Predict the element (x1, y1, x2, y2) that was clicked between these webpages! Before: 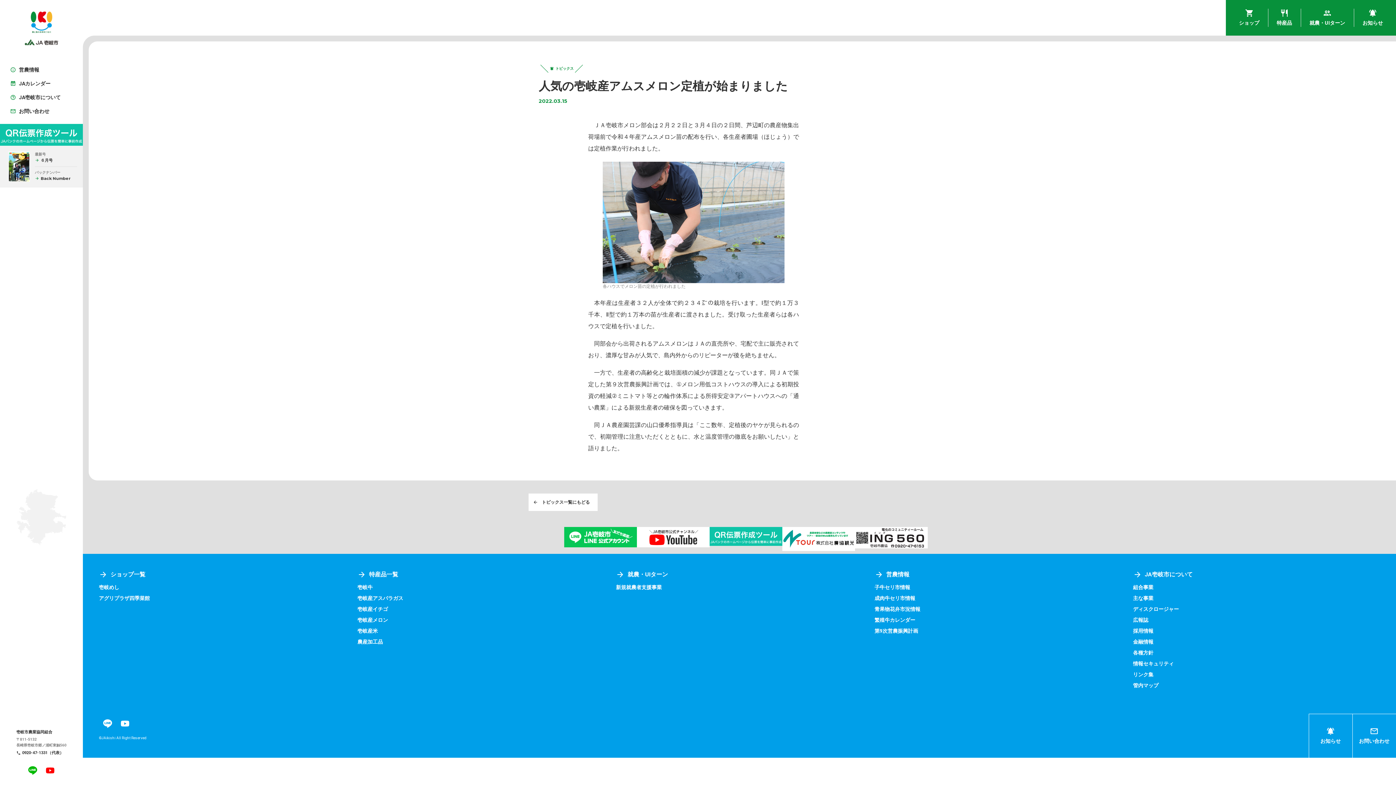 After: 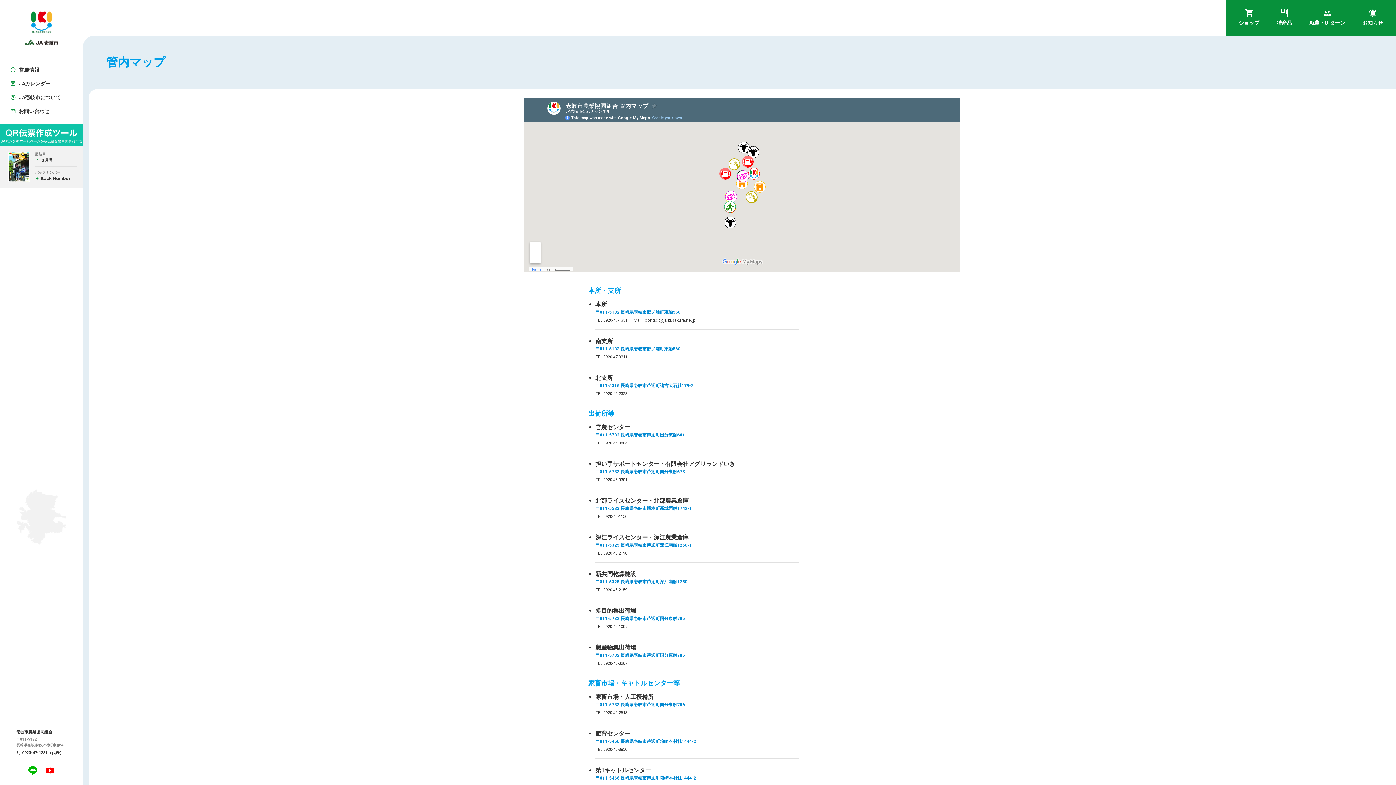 Action: bbox: (1133, 683, 1158, 688) label: 管内マップ